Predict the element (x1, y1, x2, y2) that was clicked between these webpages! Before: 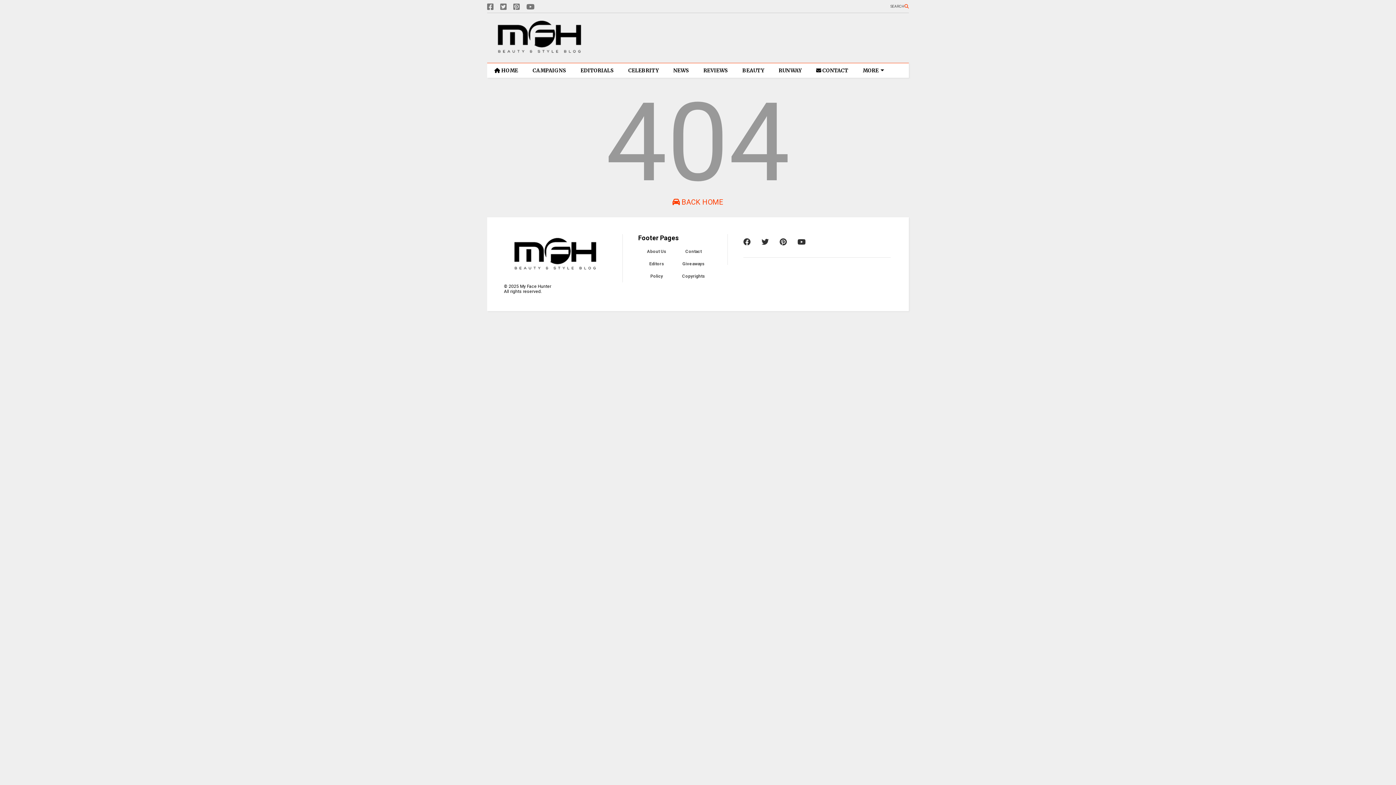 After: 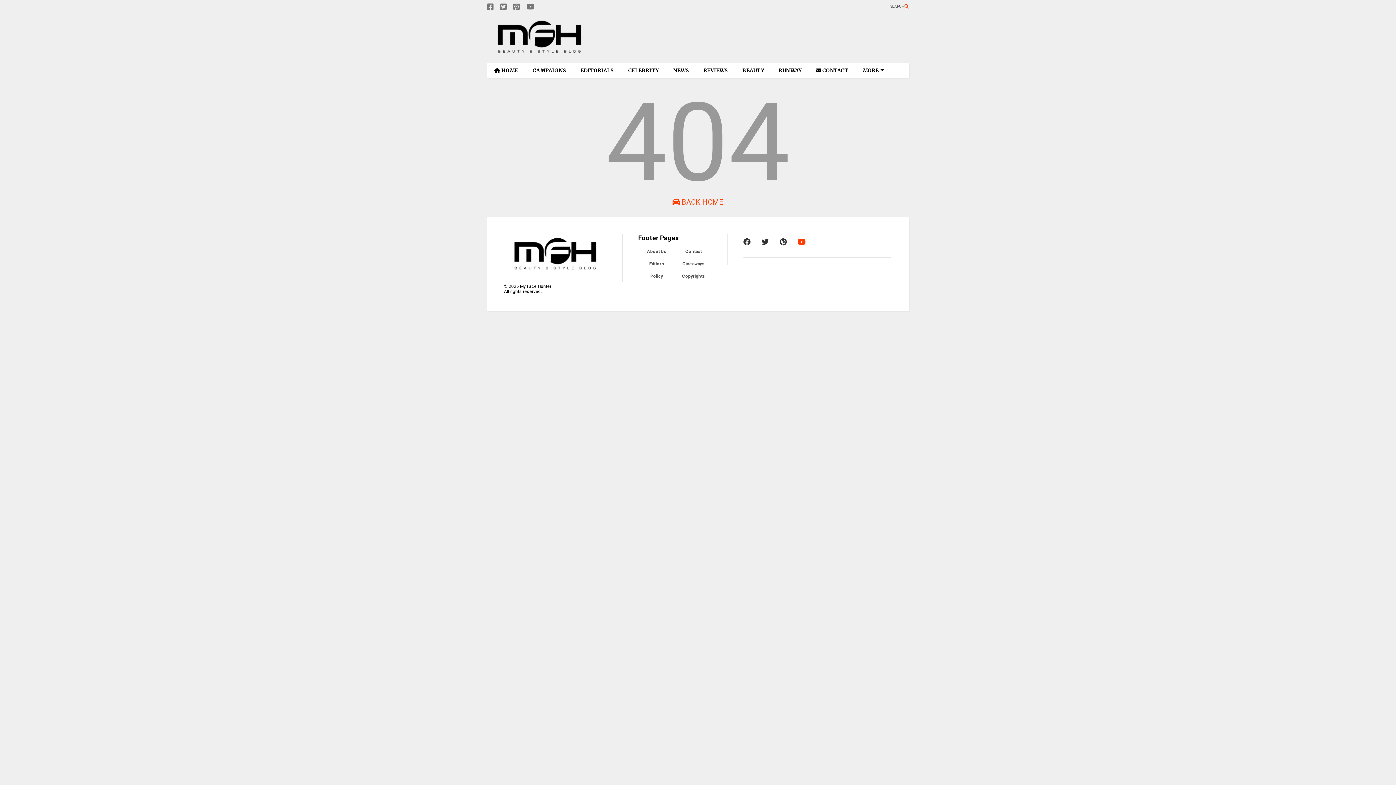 Action: bbox: (797, 237, 806, 246)